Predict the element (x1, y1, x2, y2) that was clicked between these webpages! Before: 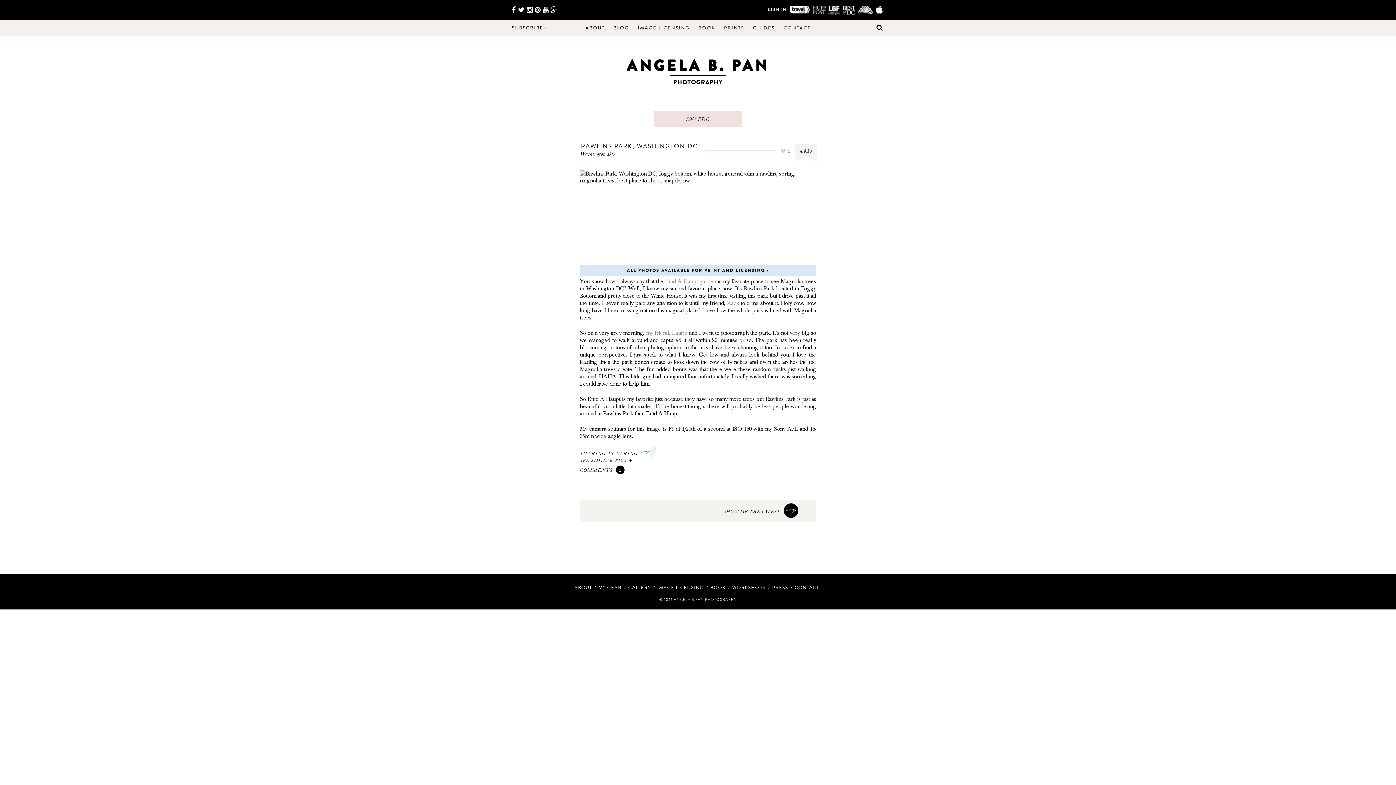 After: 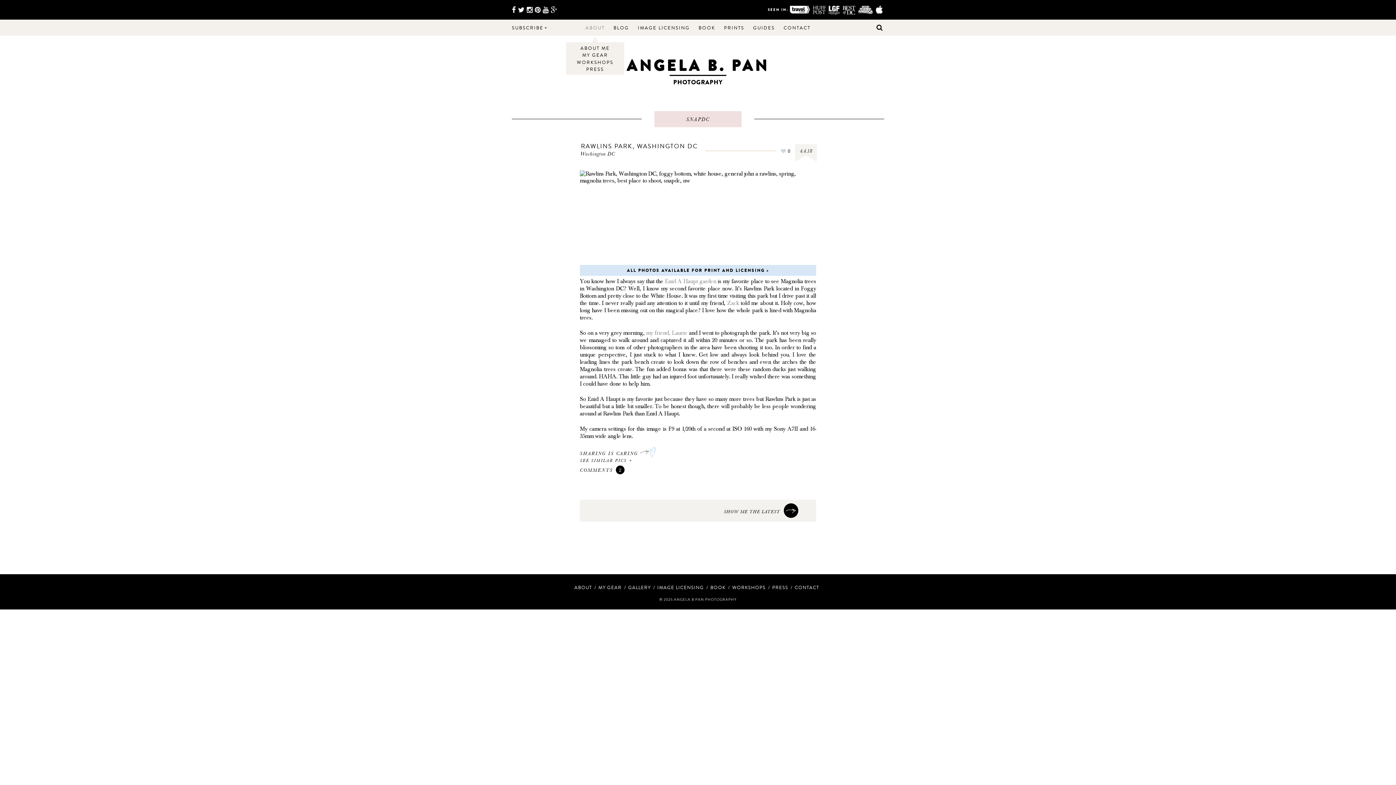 Action: bbox: (585, 24, 604, 31) label: ABOUT